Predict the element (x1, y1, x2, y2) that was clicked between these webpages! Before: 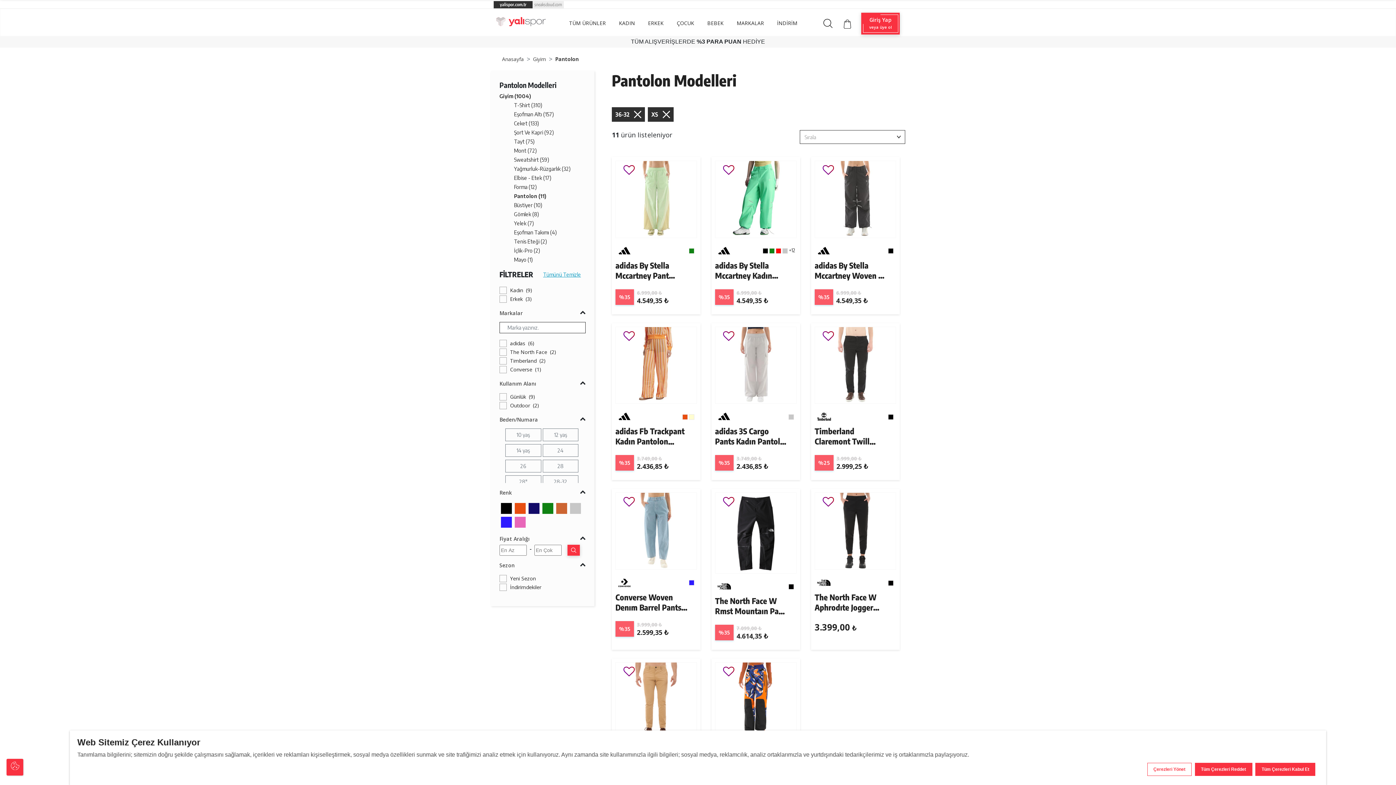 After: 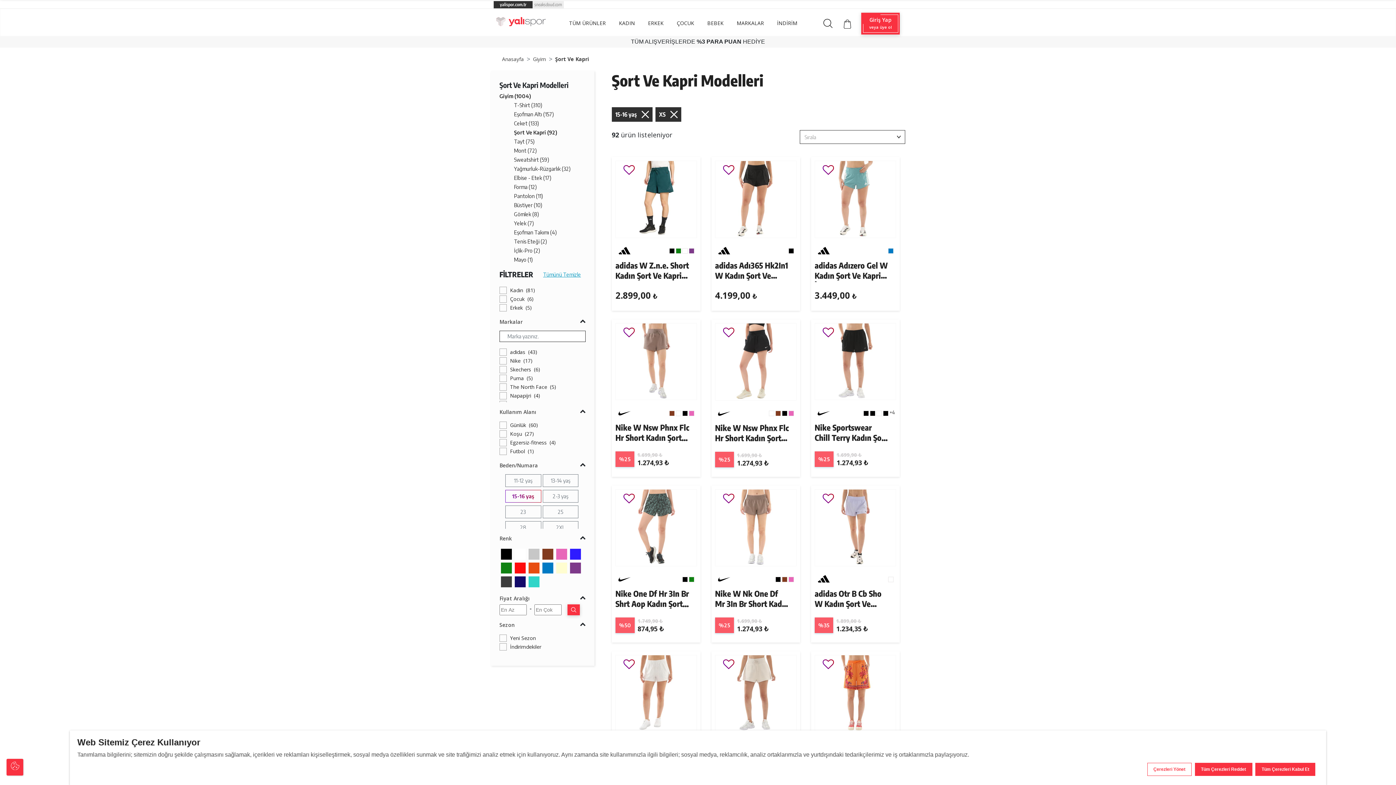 Action: bbox: (514, 129, 554, 135) label: Şort Ve Kapri (92)